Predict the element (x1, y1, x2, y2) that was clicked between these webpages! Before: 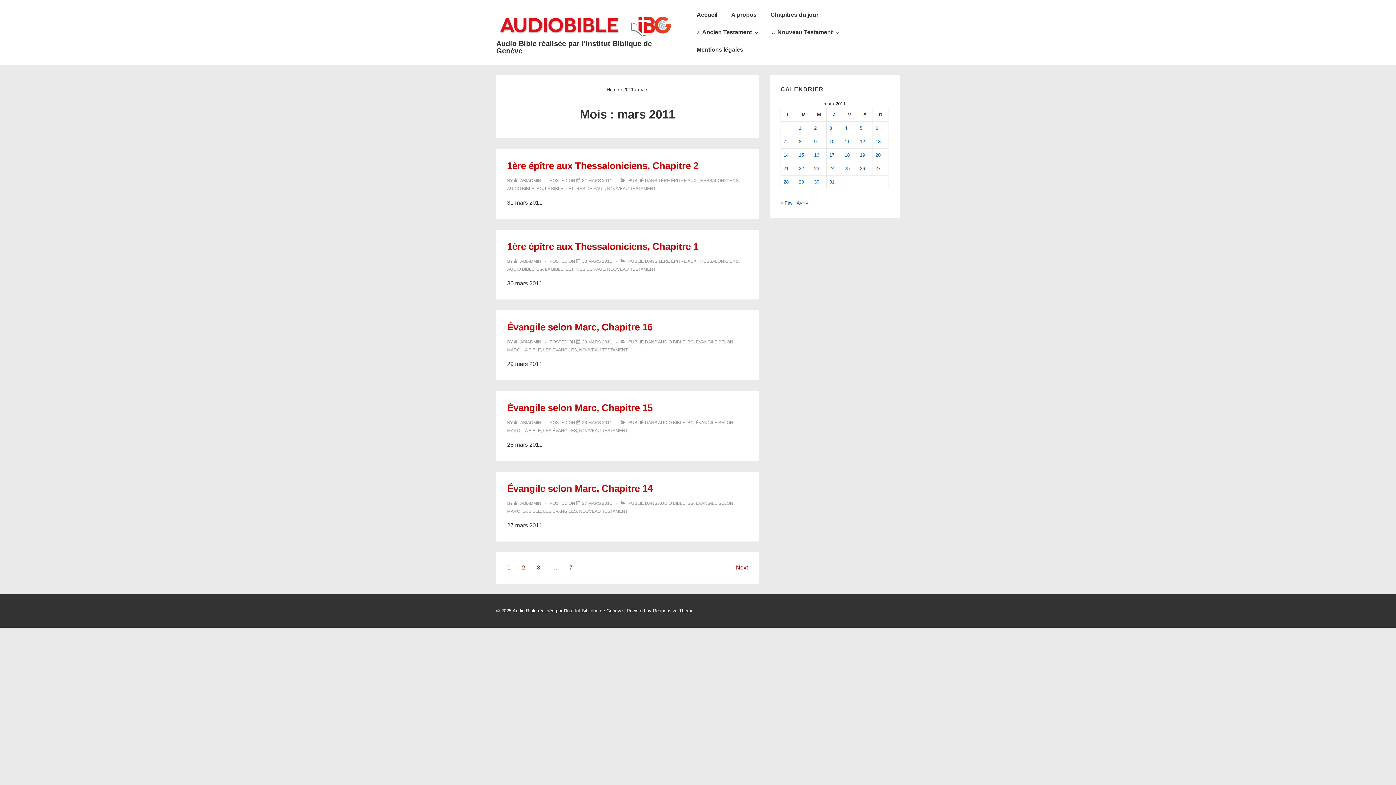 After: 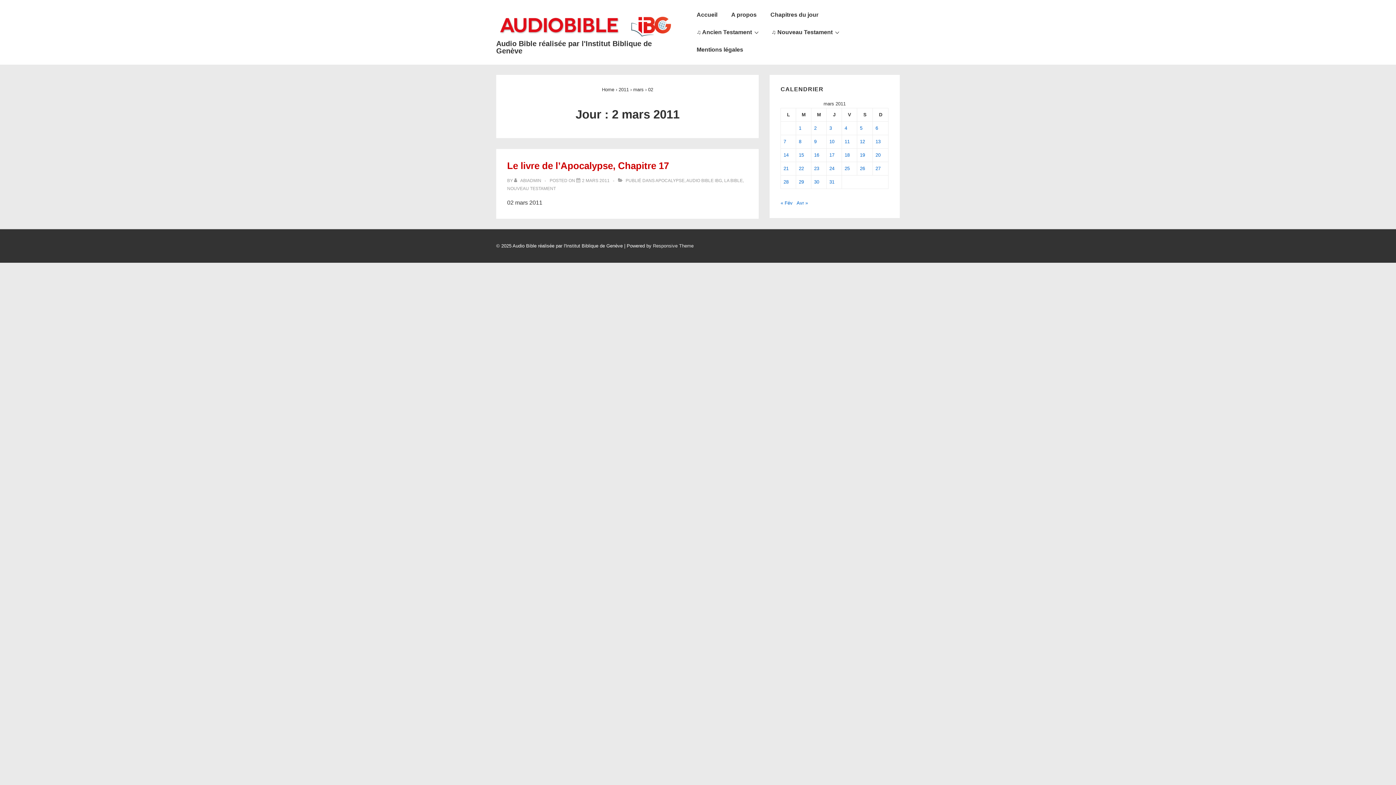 Action: bbox: (814, 125, 816, 130) label: Publications publiées sur 2 March 2011